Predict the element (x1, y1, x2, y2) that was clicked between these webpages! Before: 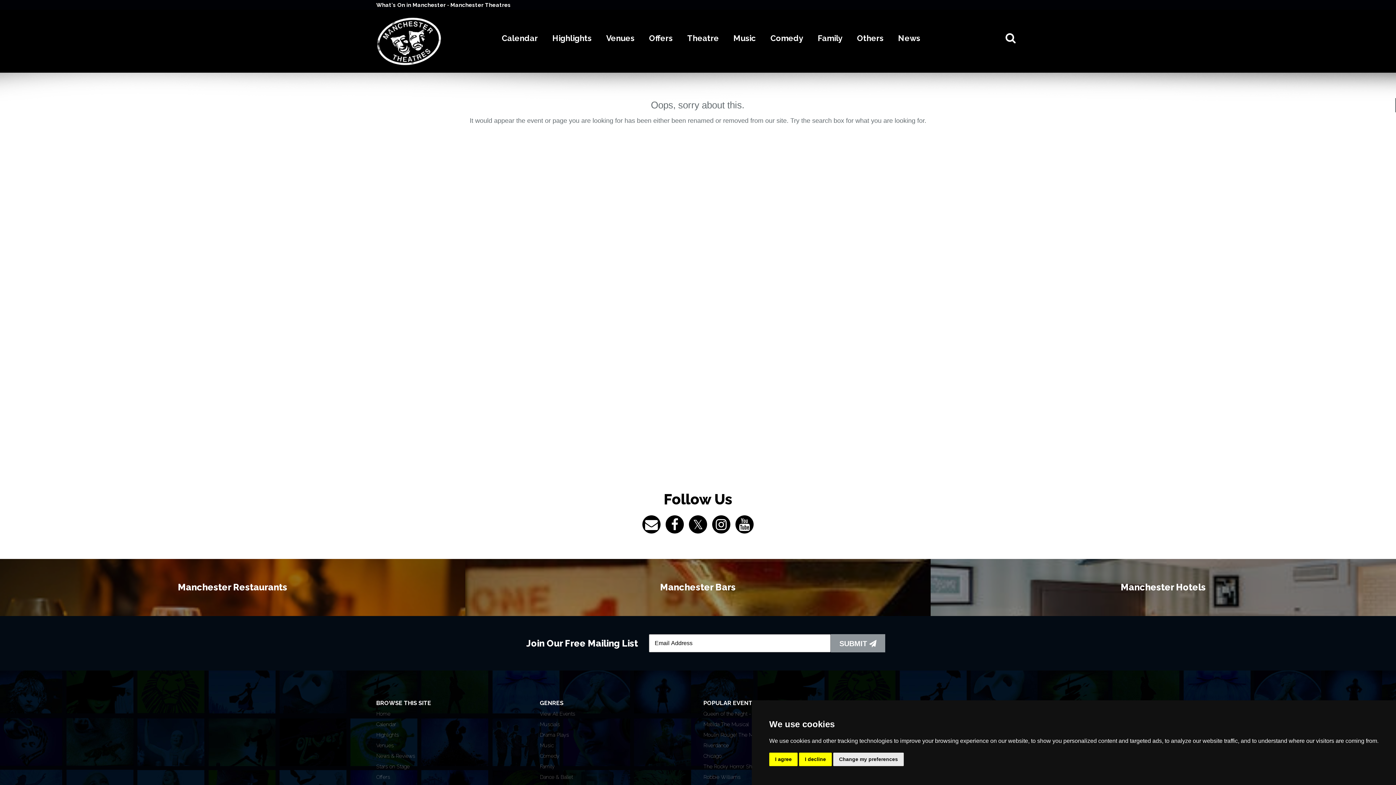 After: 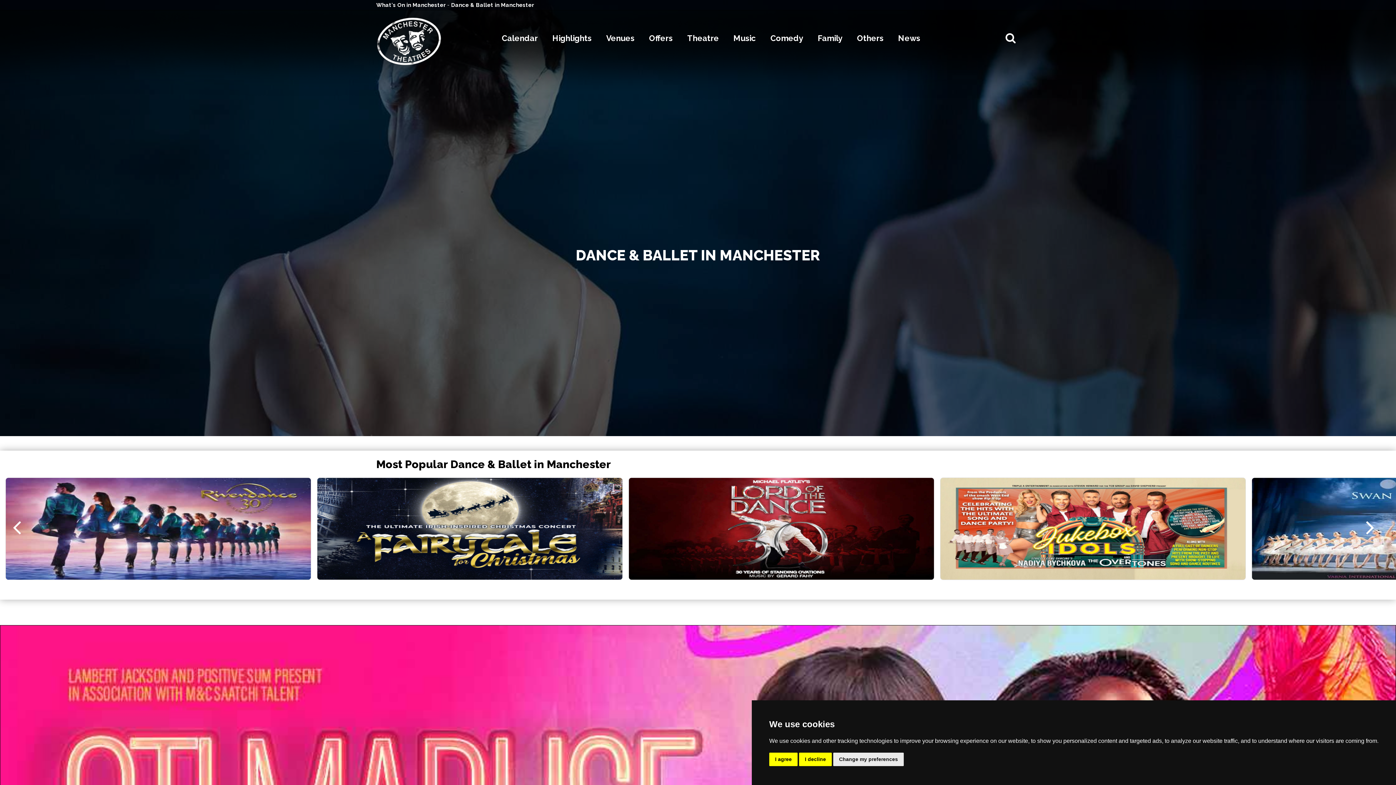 Action: label: Dance & Ballet bbox: (540, 774, 573, 780)